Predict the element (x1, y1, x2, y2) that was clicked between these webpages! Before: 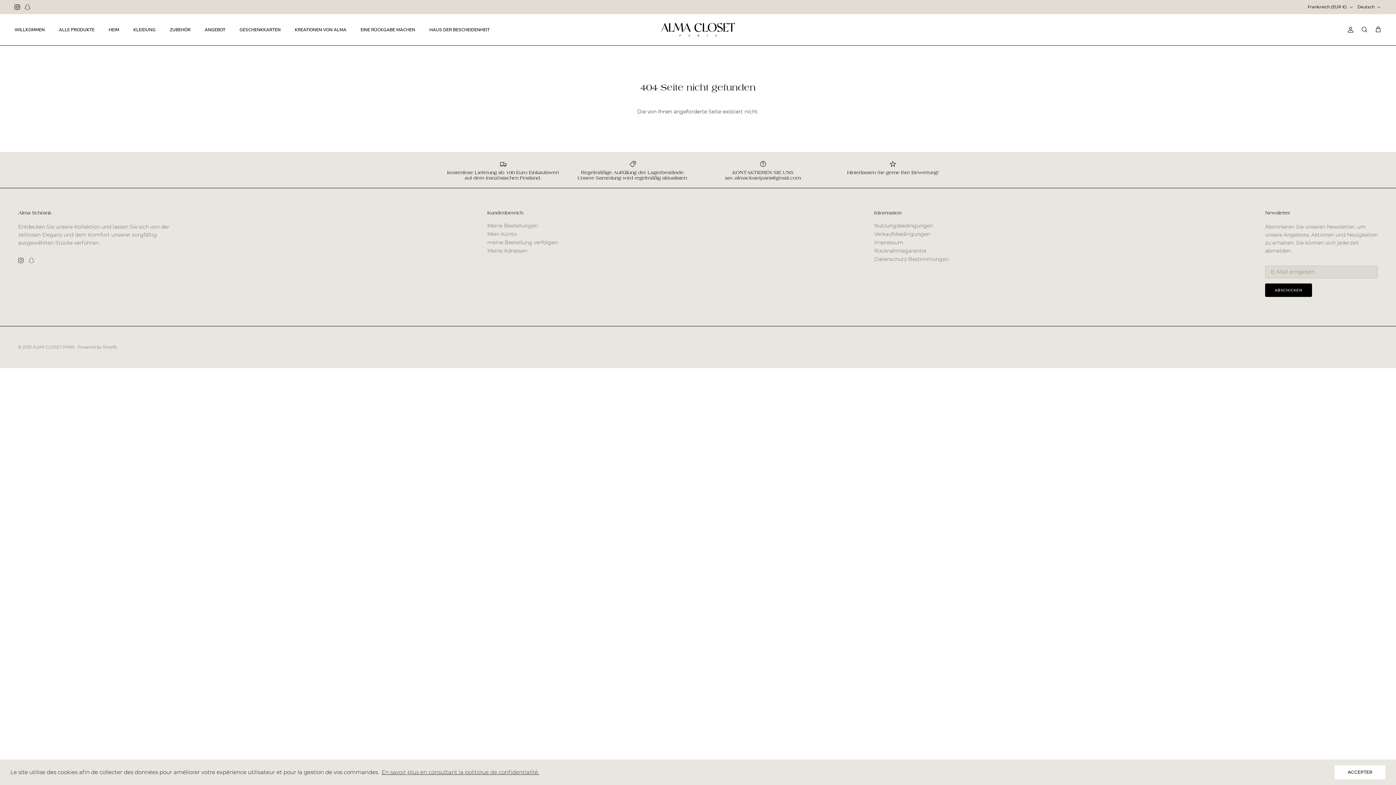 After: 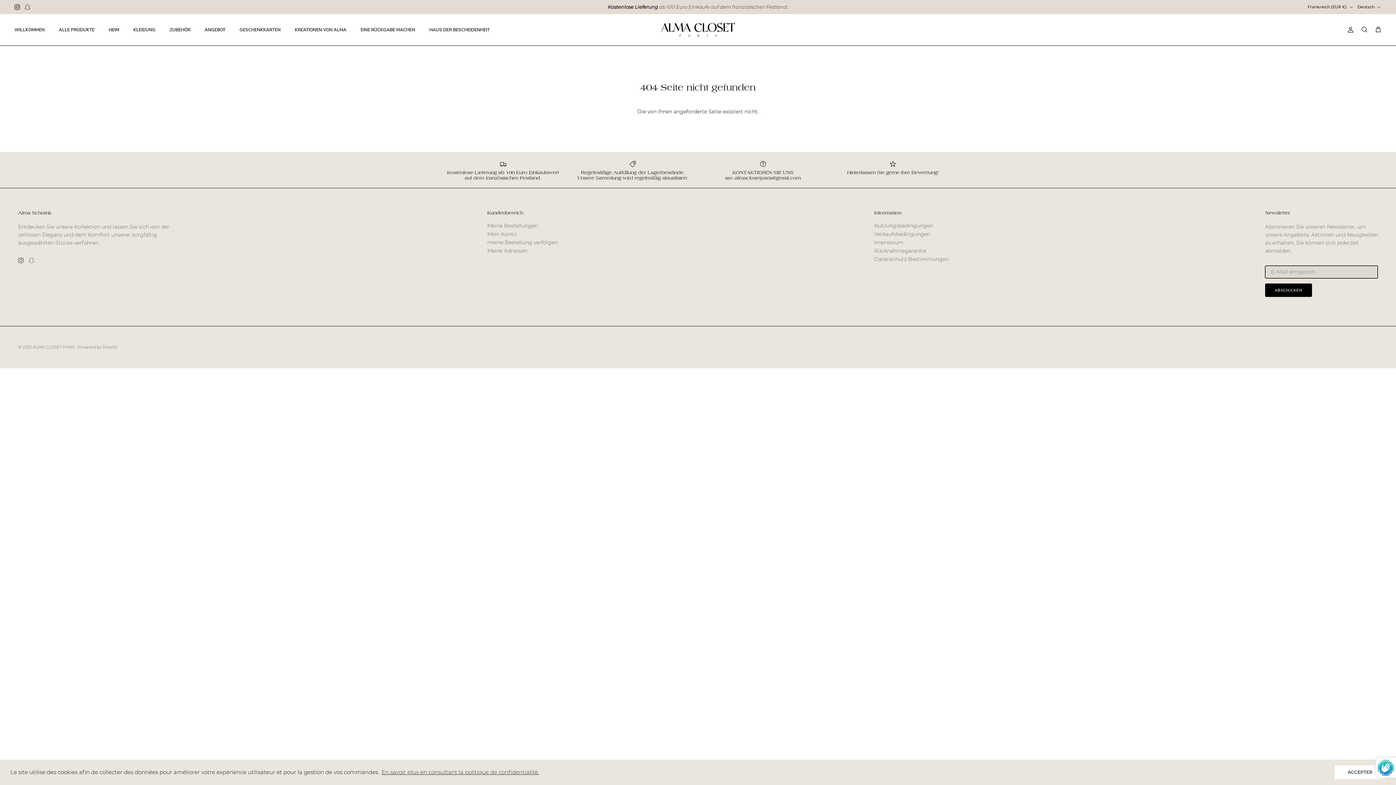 Action: bbox: (1265, 283, 1312, 297) label: ABSCHICKEN